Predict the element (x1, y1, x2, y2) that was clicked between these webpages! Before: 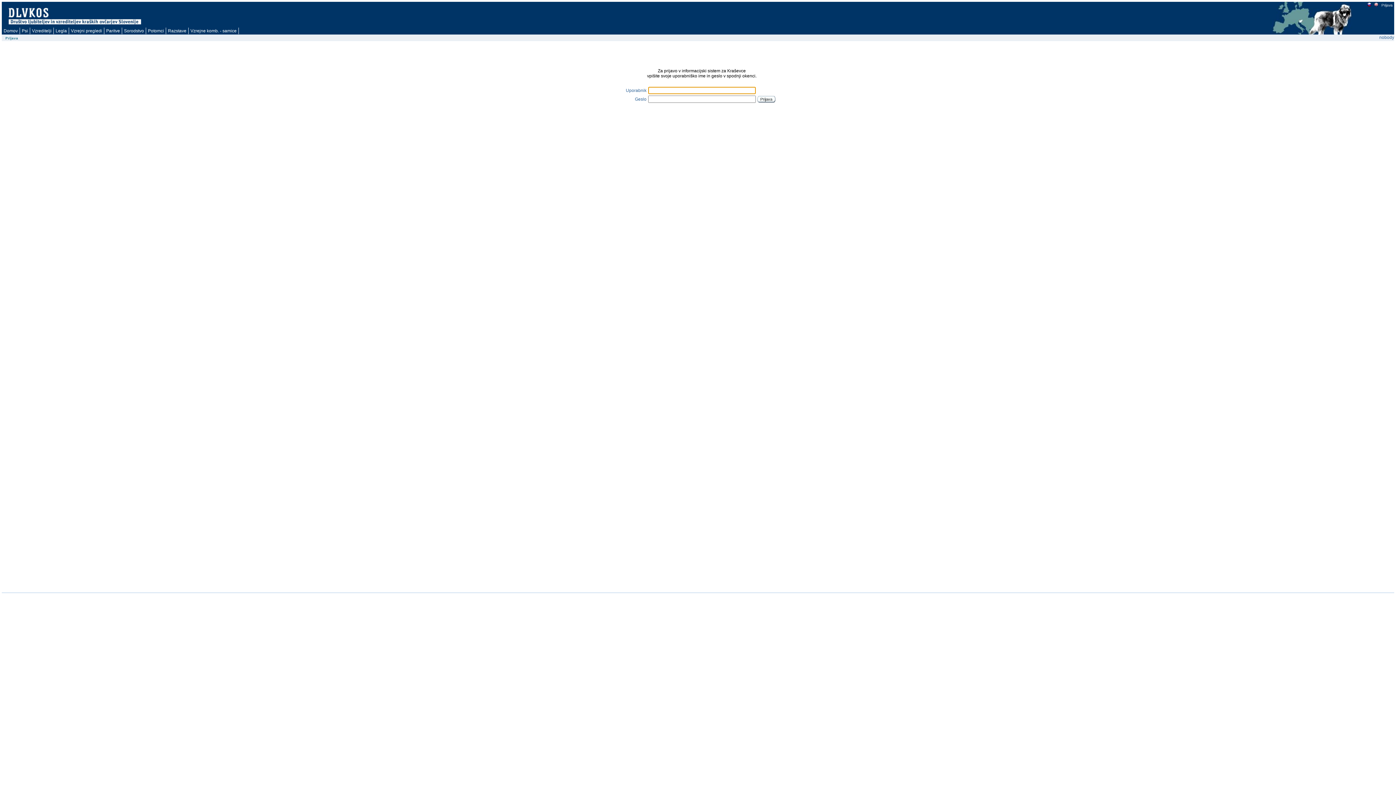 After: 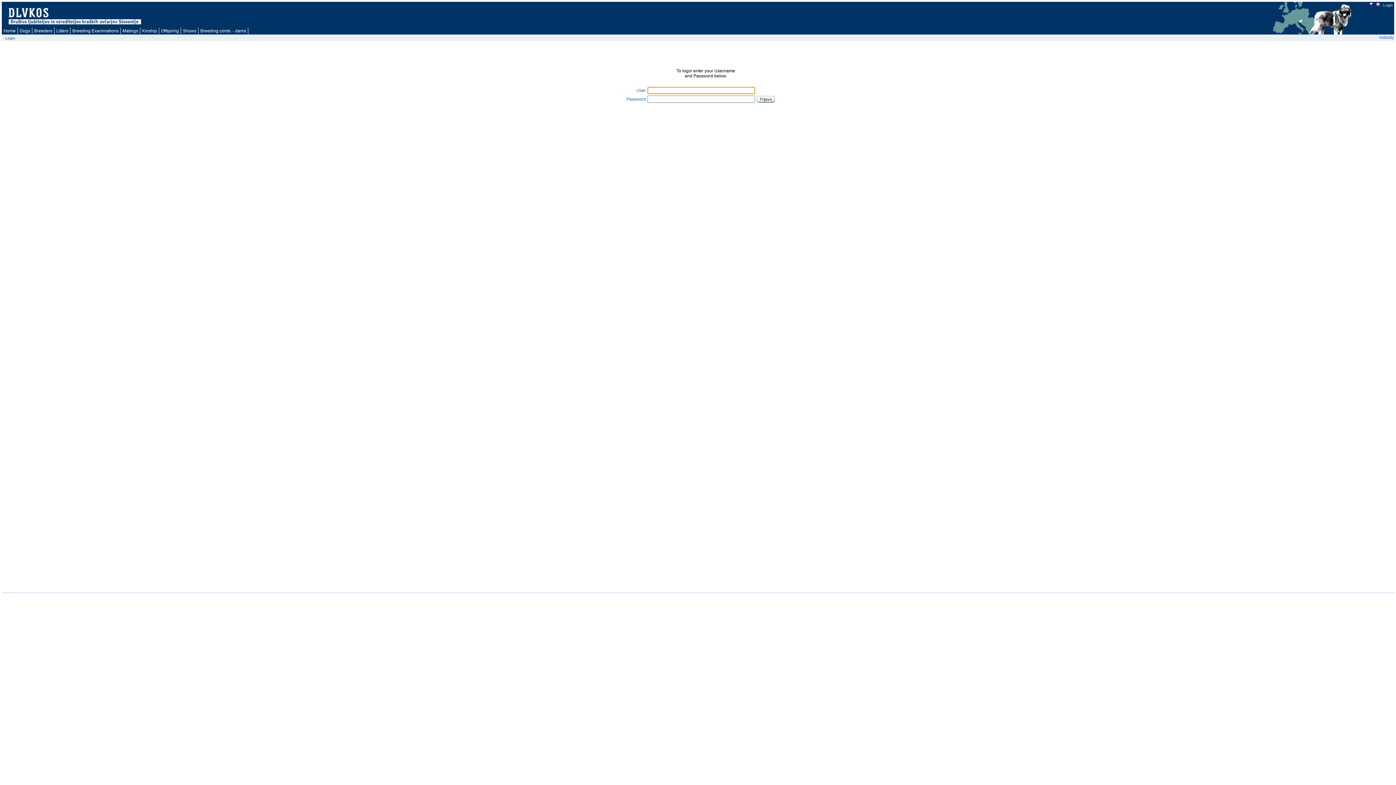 Action: bbox: (1374, 3, 1378, 7)